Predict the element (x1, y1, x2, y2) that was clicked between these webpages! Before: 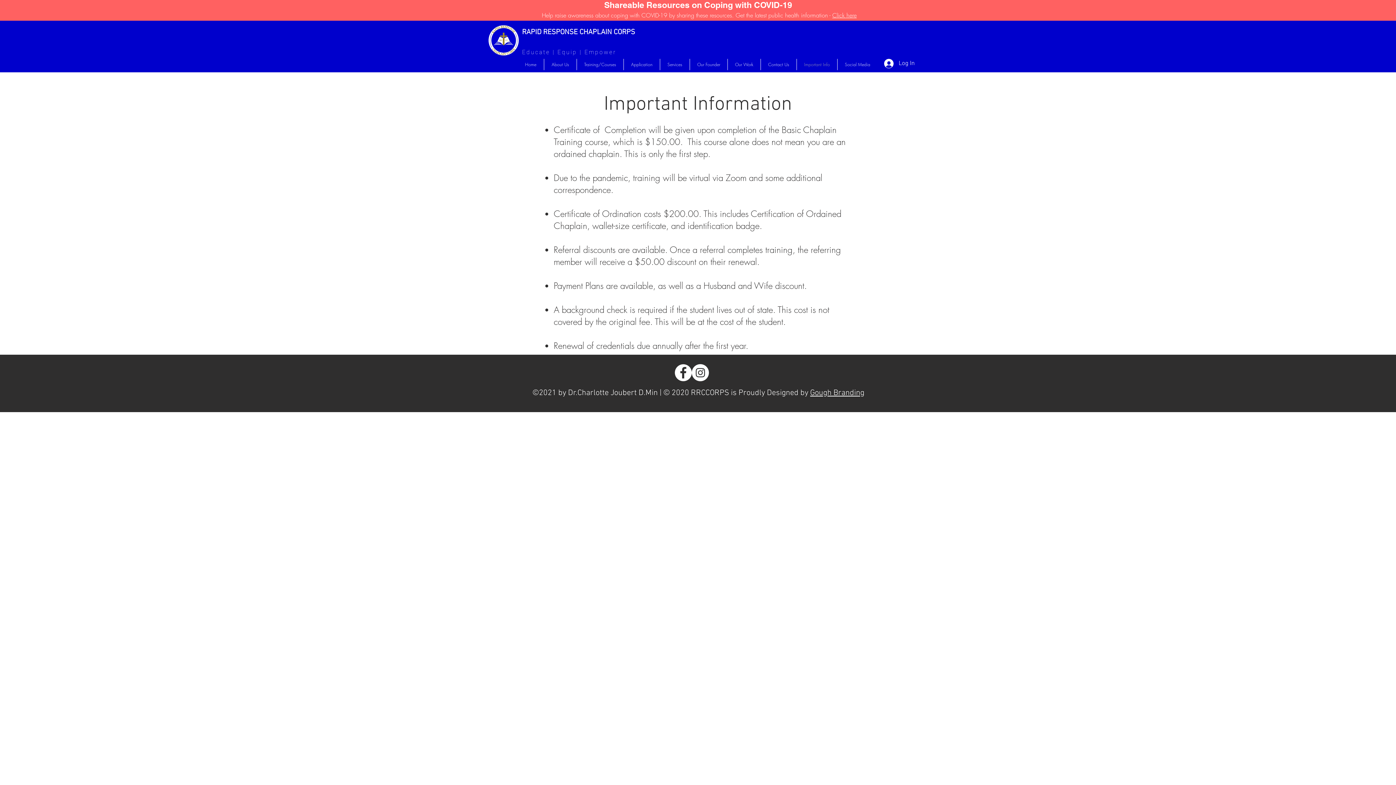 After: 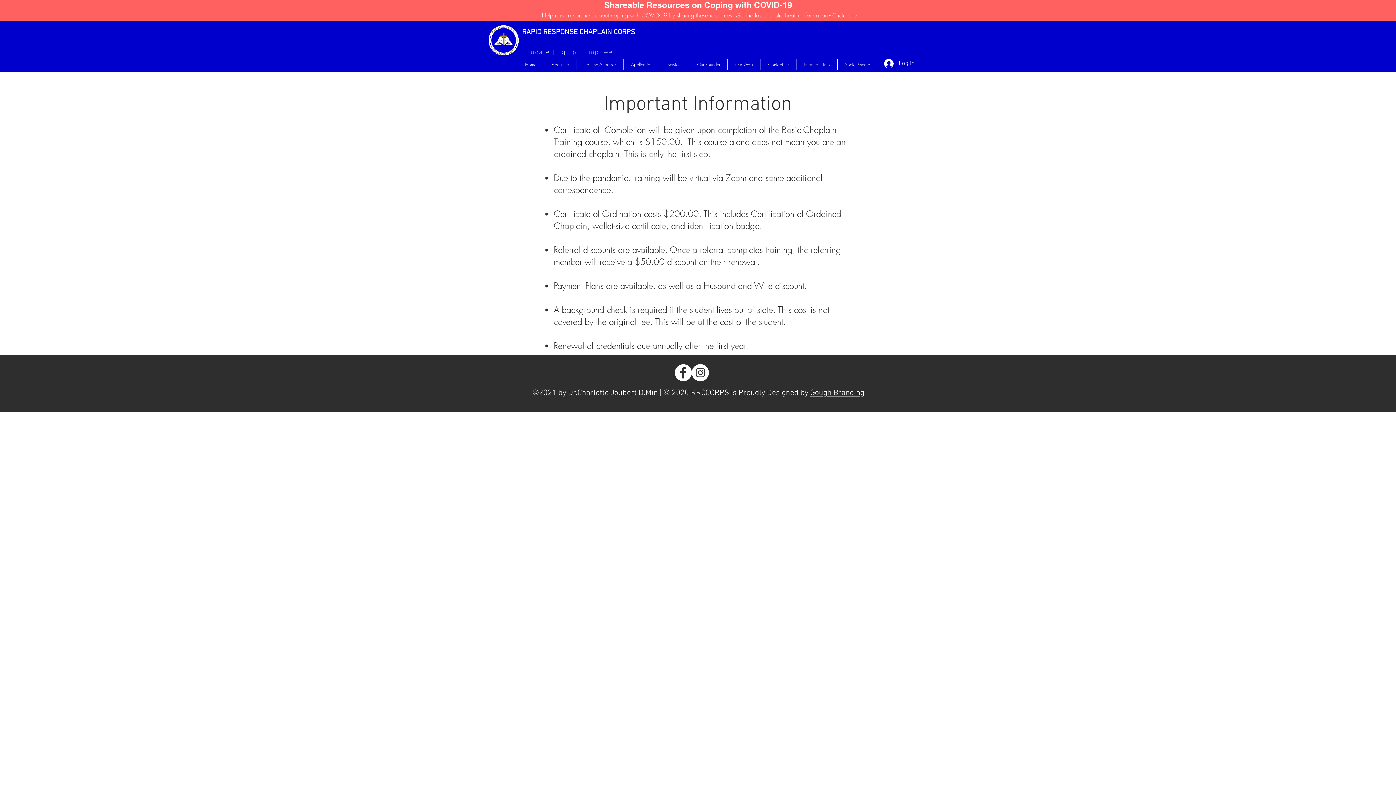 Action: bbox: (832, 11, 856, 19) label: Click here